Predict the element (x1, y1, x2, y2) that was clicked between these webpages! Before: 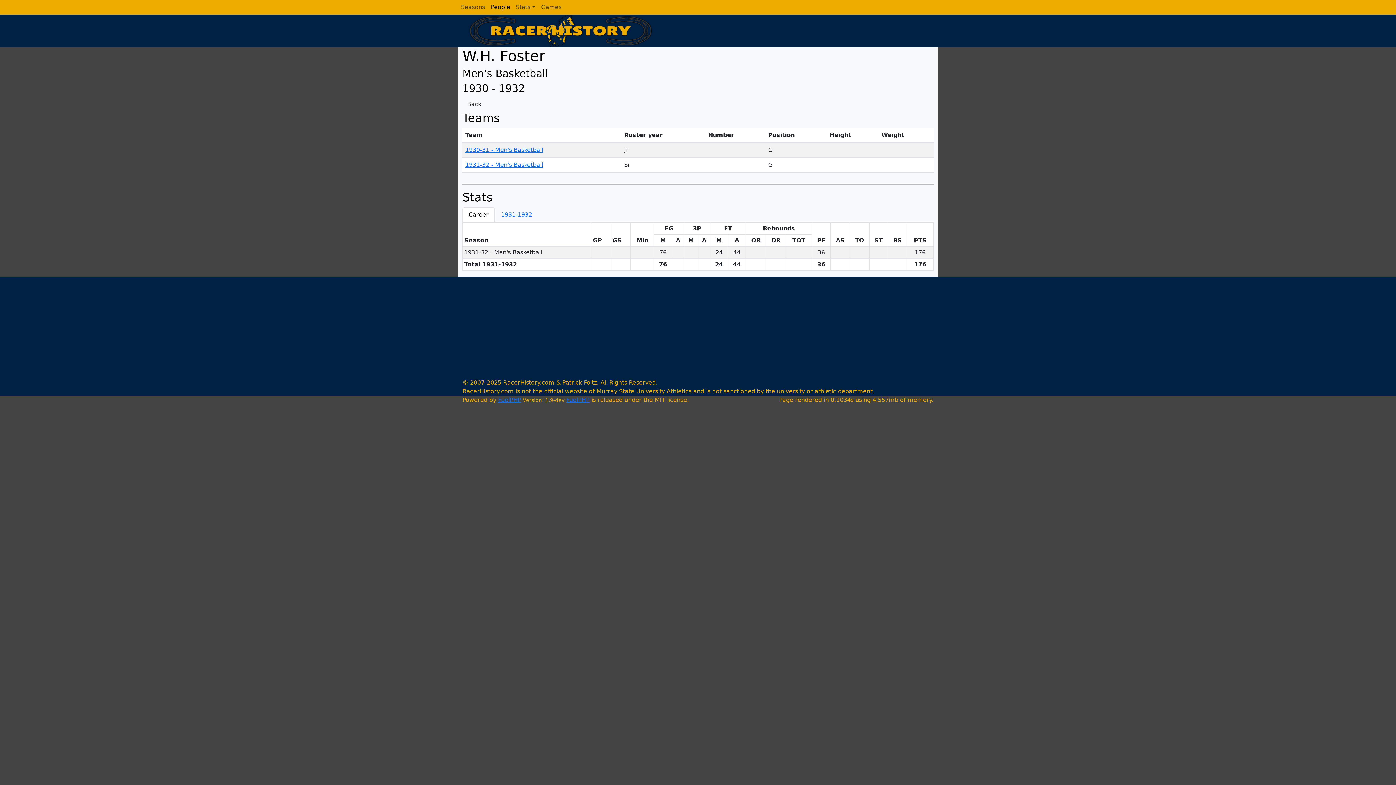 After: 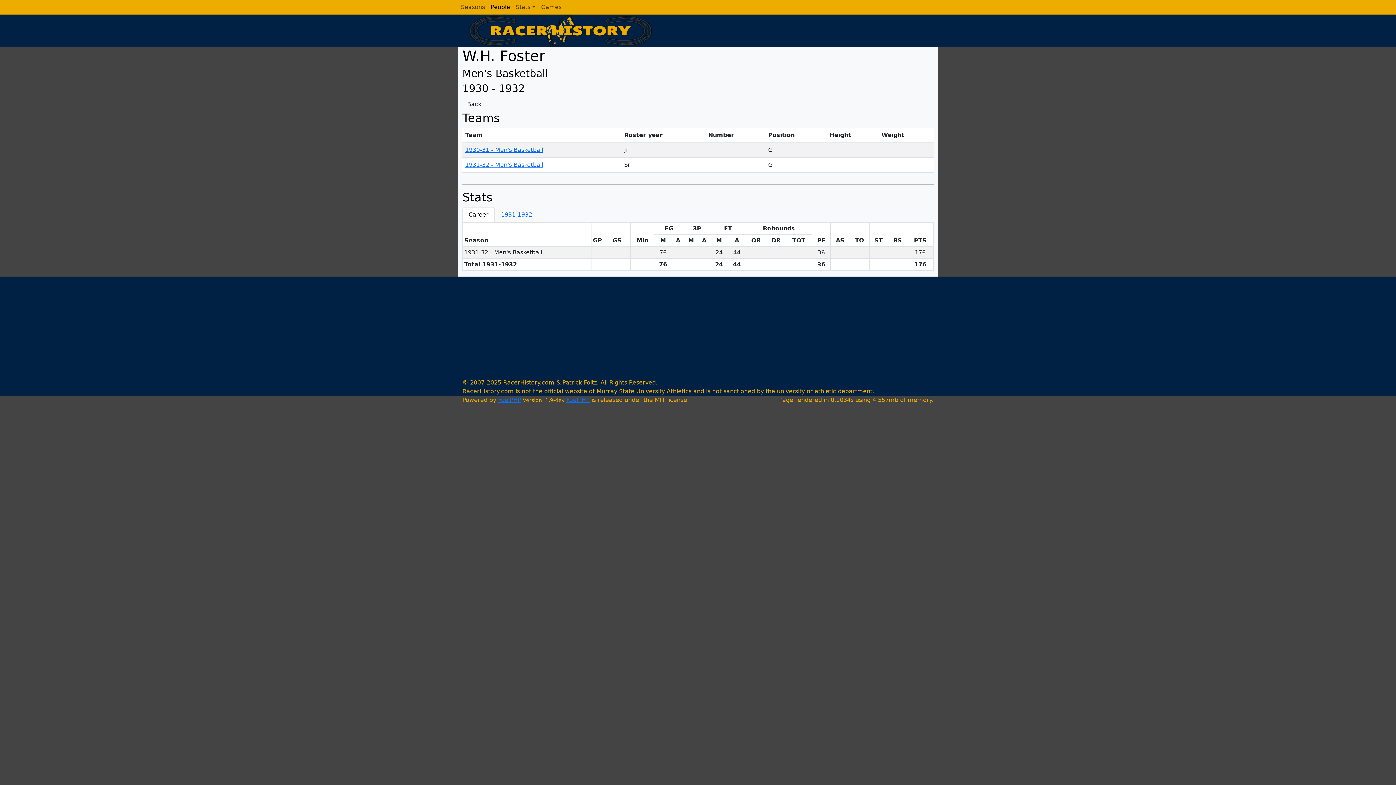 Action: bbox: (462, 207, 494, 222) label: Career